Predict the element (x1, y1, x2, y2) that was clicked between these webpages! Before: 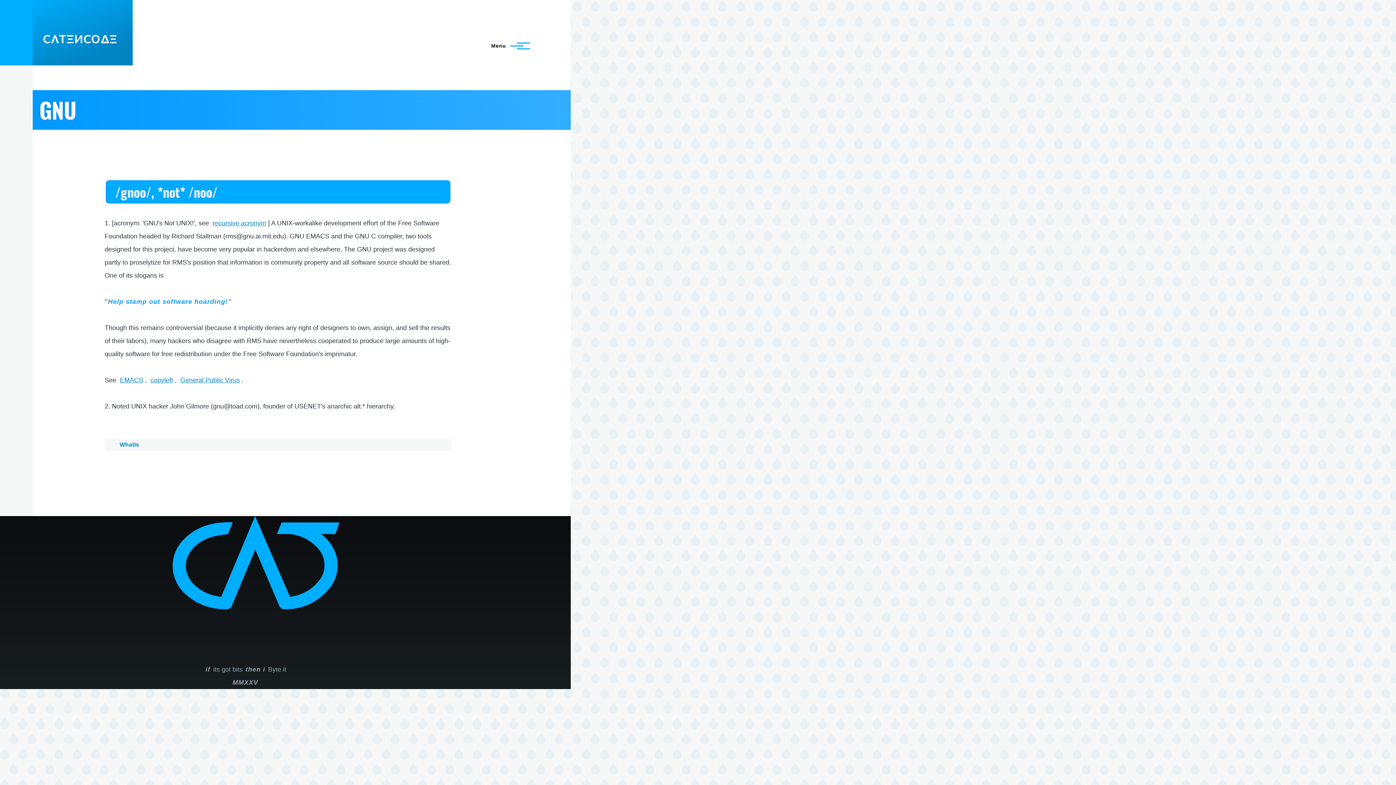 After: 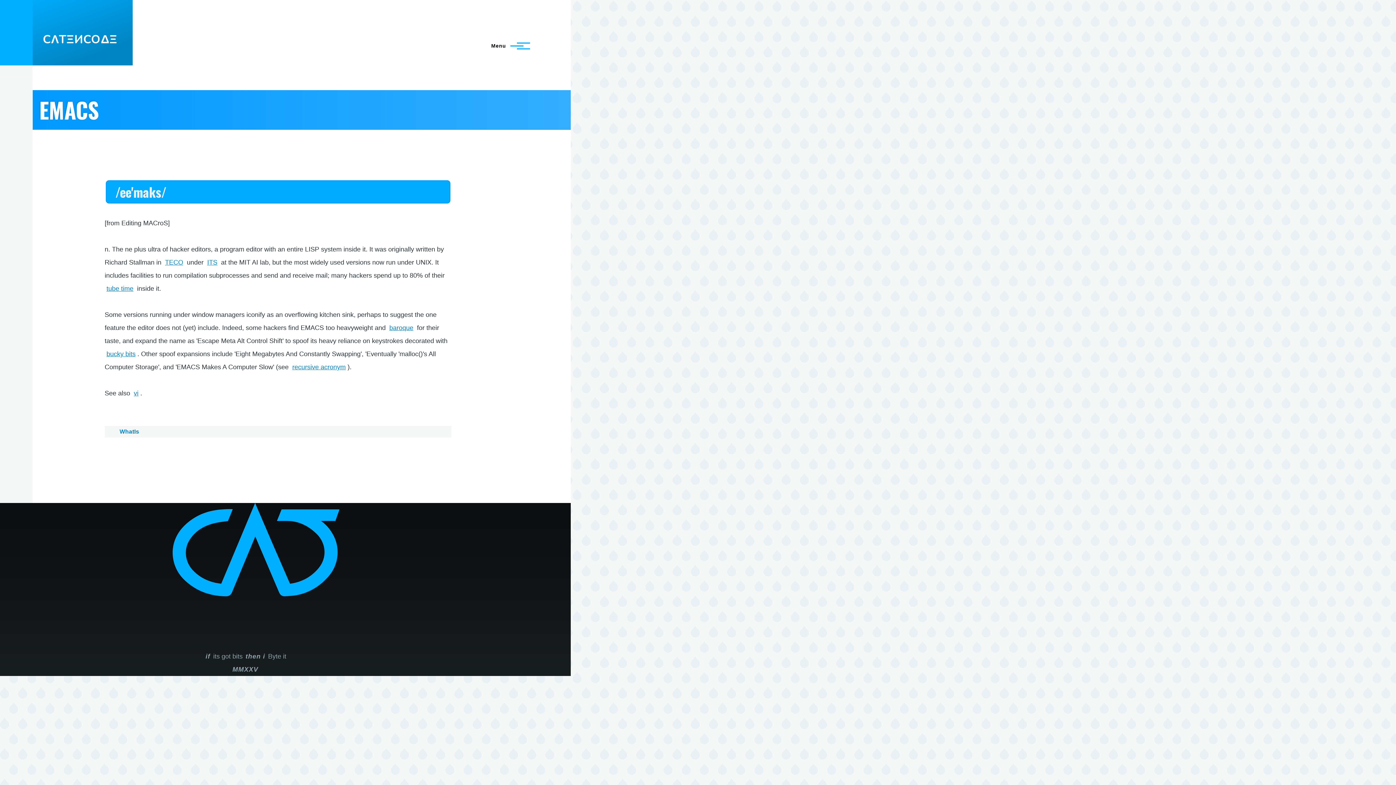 Action: bbox: (118, 376, 145, 384) label: EMACS